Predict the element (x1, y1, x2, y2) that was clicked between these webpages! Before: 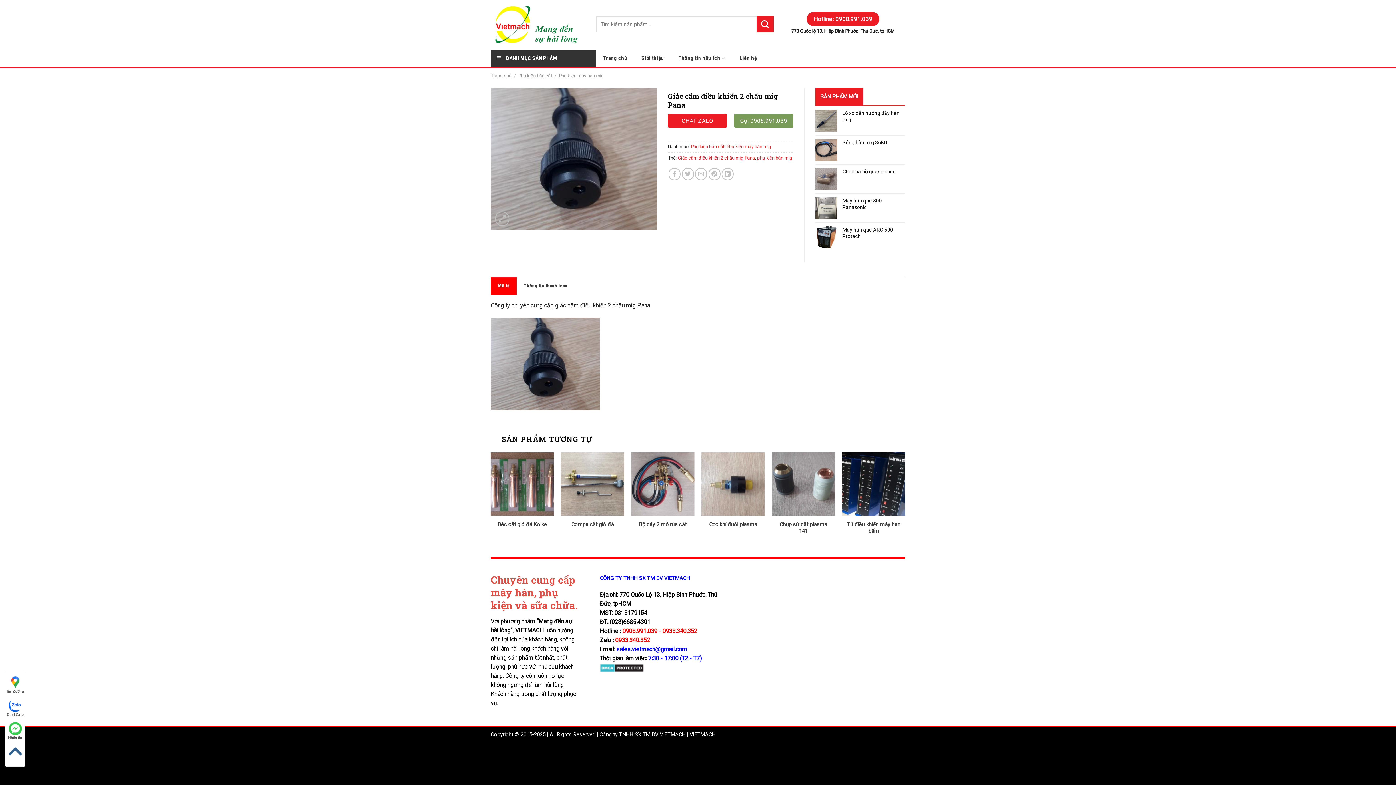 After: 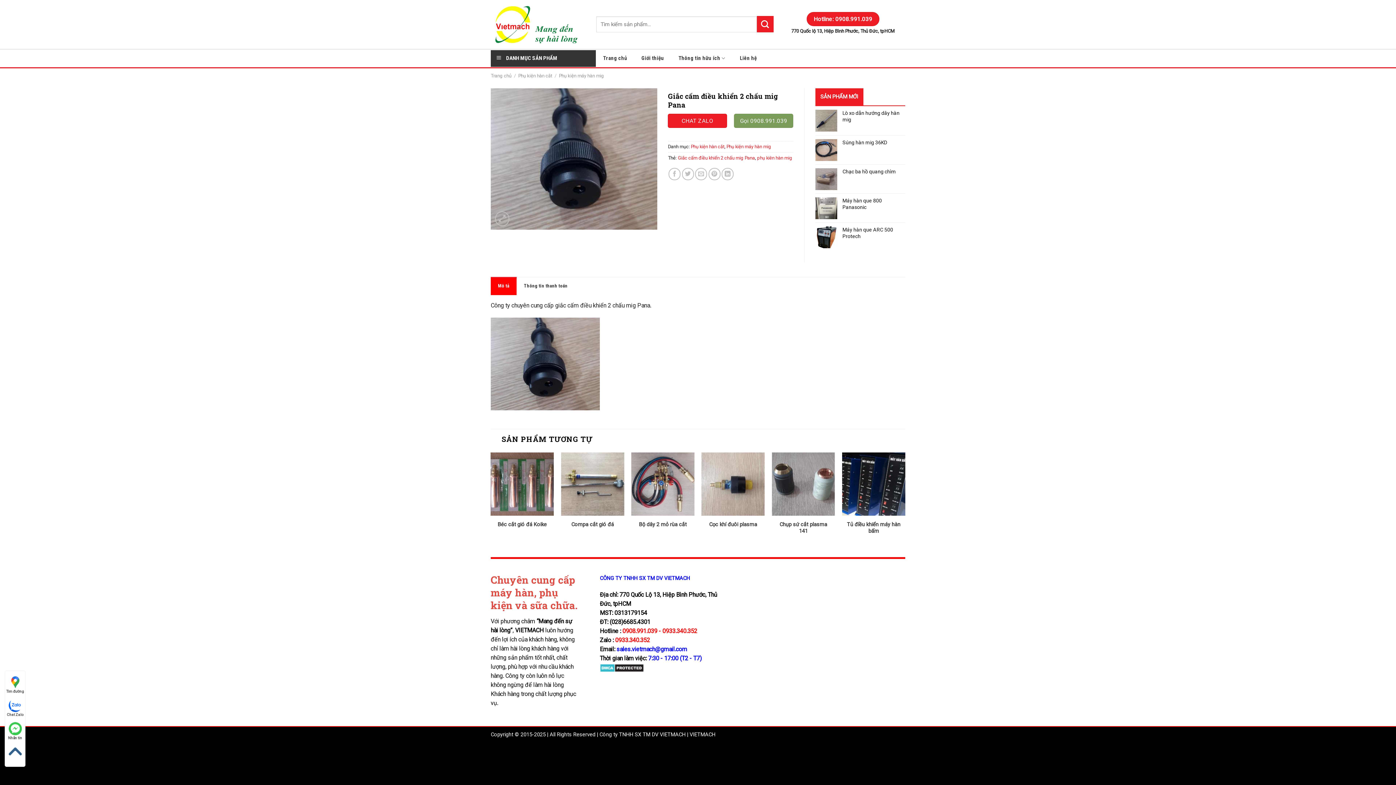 Action: bbox: (599, 731, 688, 738) label: Công ty TNHH SX TM DV VIETMACH |